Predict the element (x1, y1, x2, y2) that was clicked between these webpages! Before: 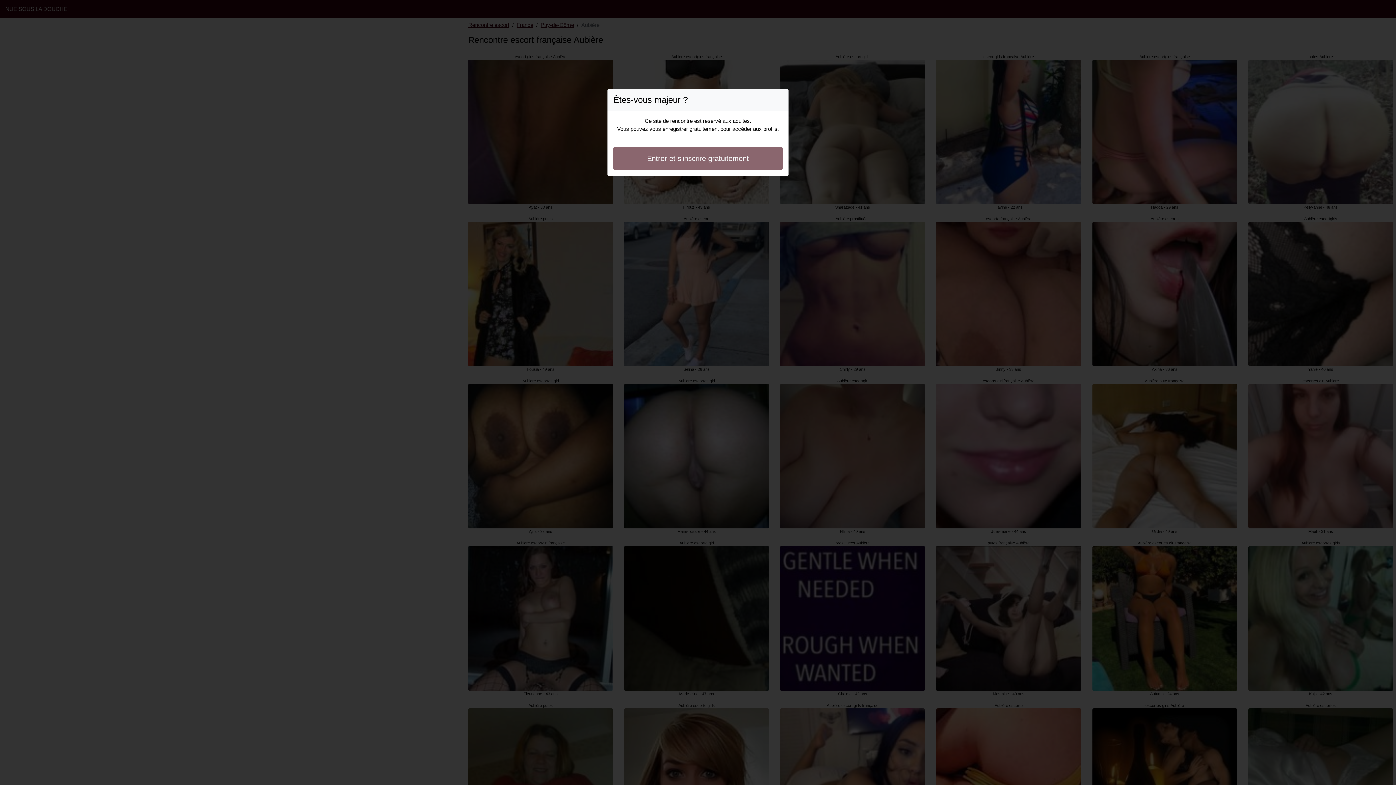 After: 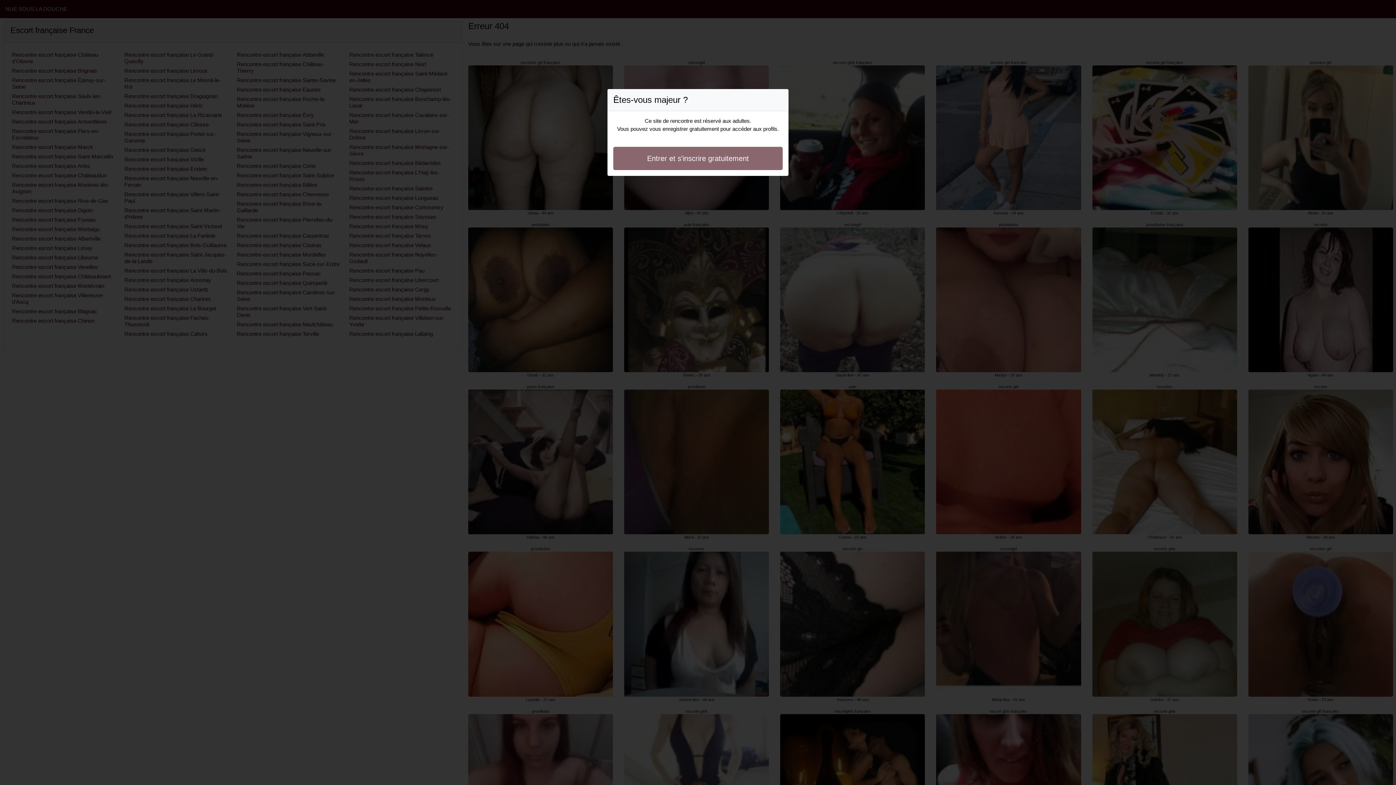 Action: label: Entrer et s'inscrire gratuitement bbox: (613, 146, 782, 170)